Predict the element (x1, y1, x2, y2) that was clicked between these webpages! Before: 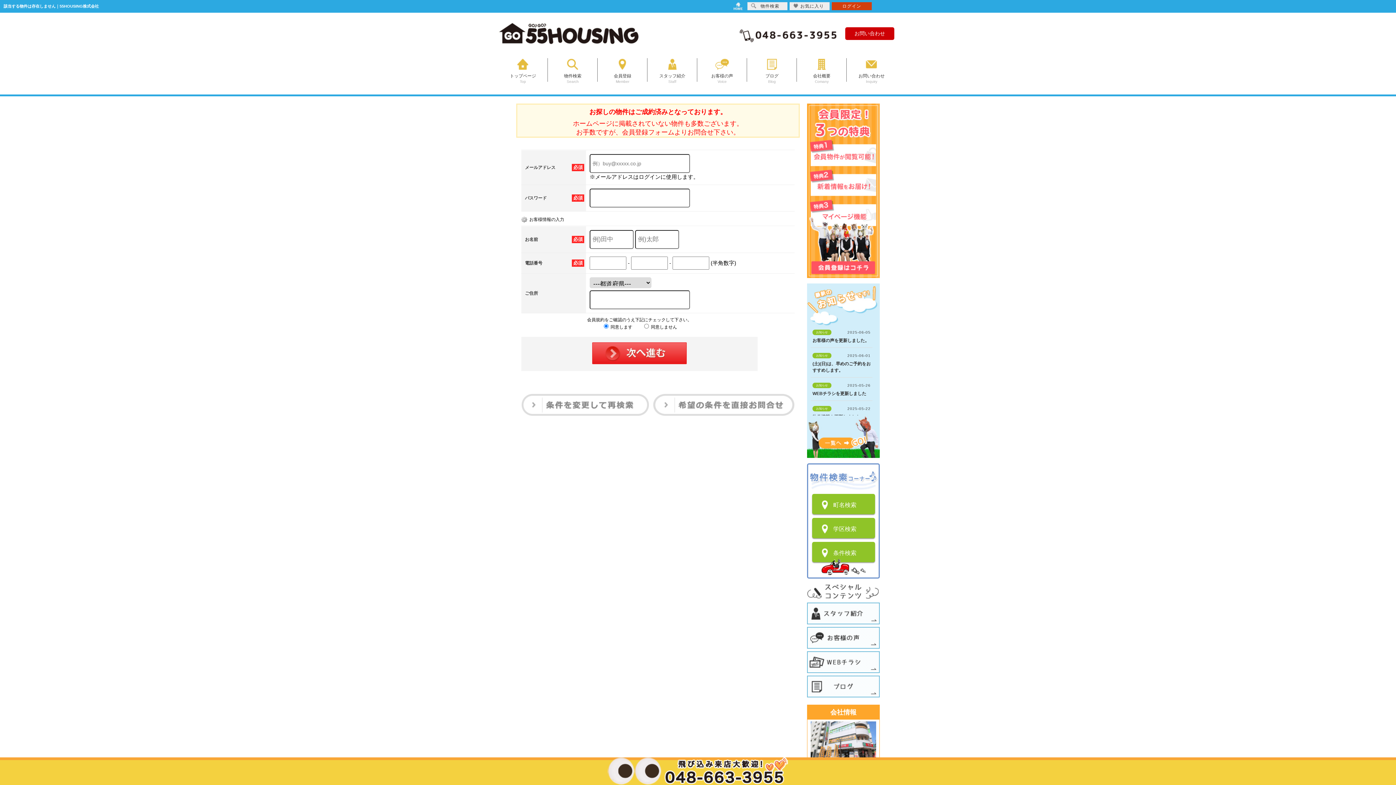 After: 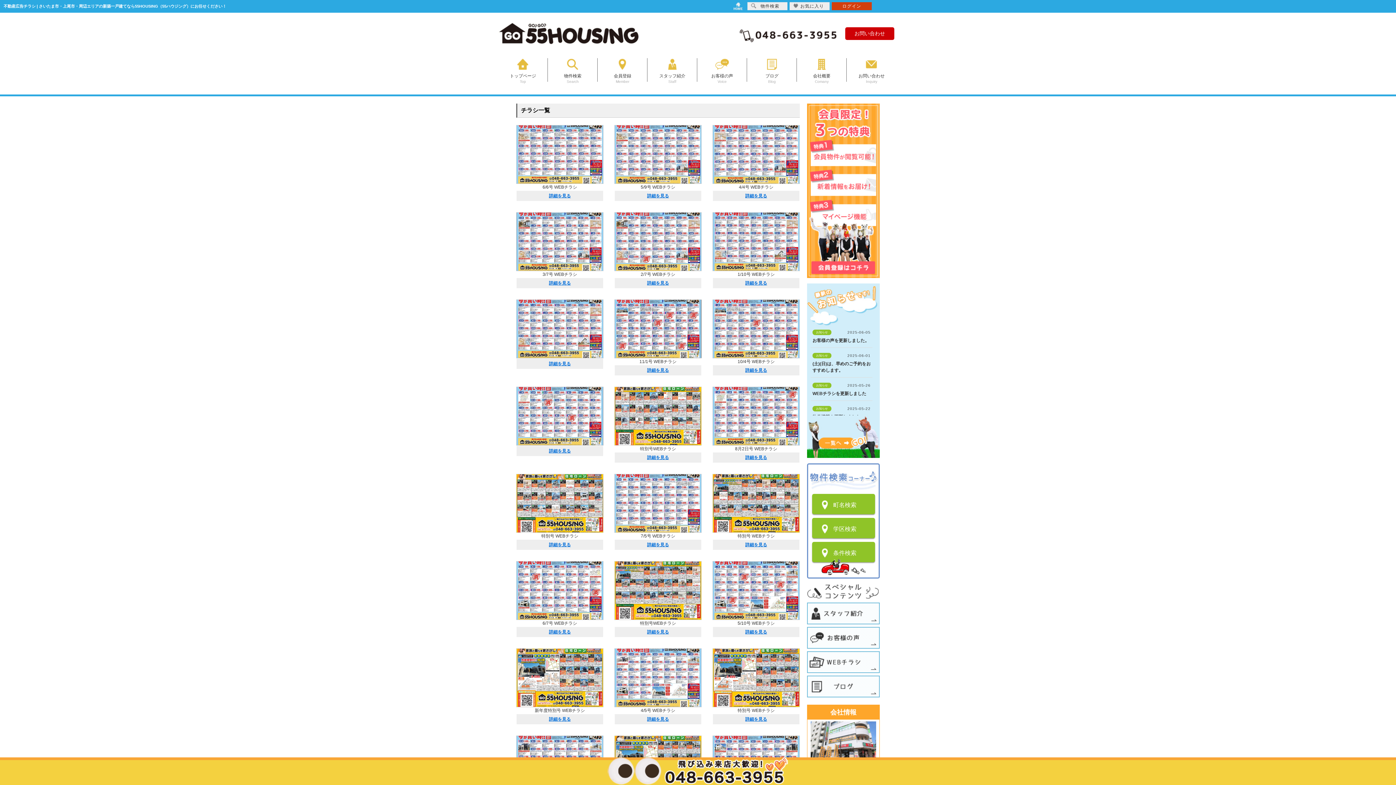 Action: bbox: (807, 651, 880, 673)